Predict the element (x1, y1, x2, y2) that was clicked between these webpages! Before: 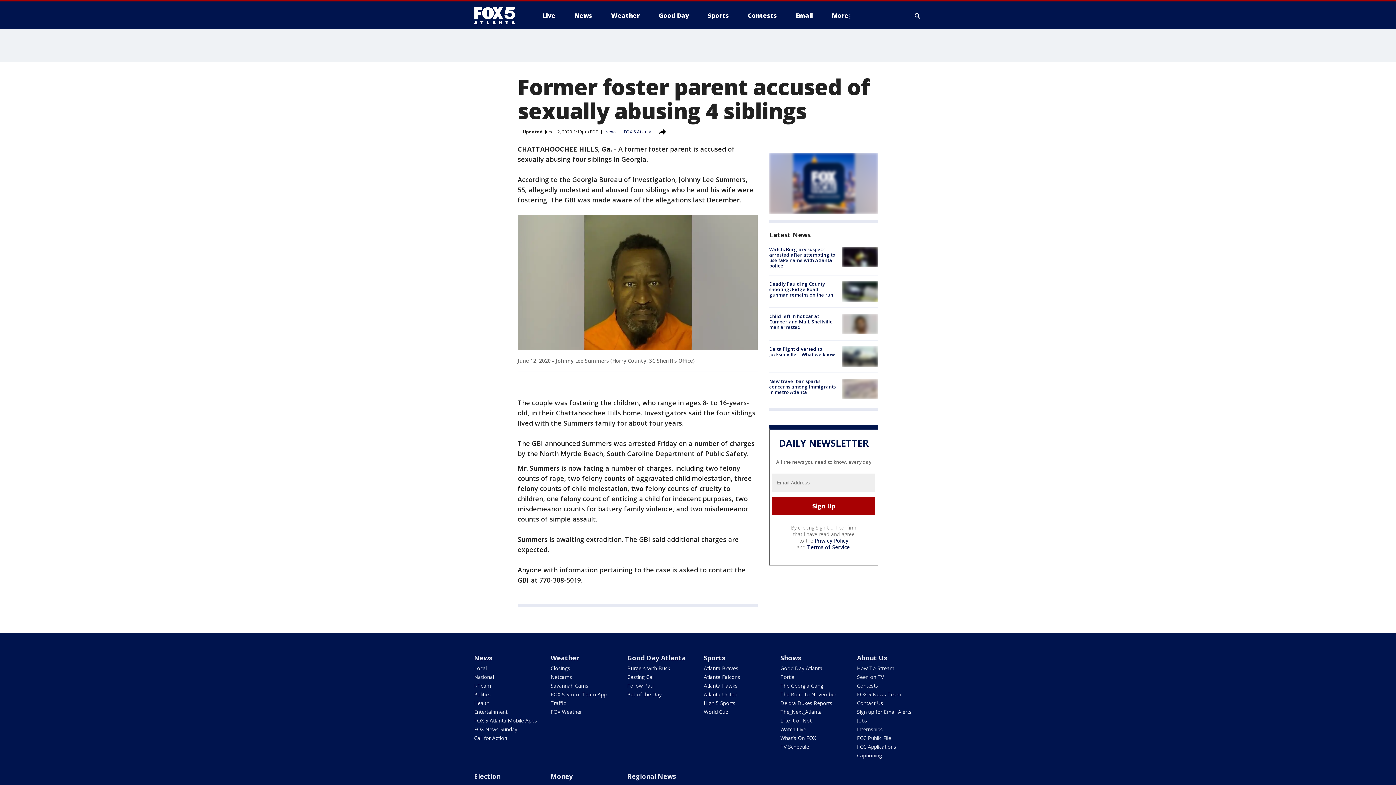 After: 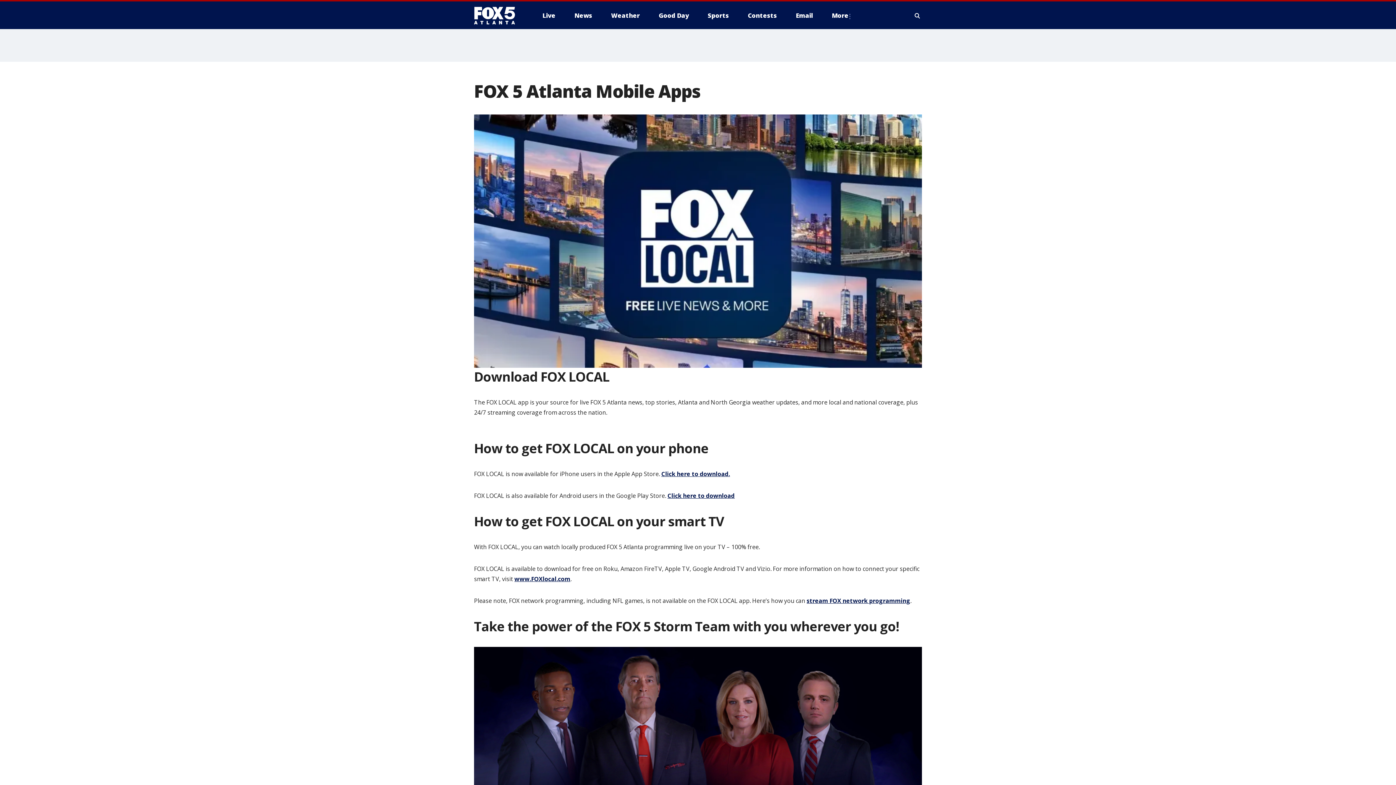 Action: bbox: (474, 717, 537, 724) label: FOX 5 Atlanta Mobile Apps